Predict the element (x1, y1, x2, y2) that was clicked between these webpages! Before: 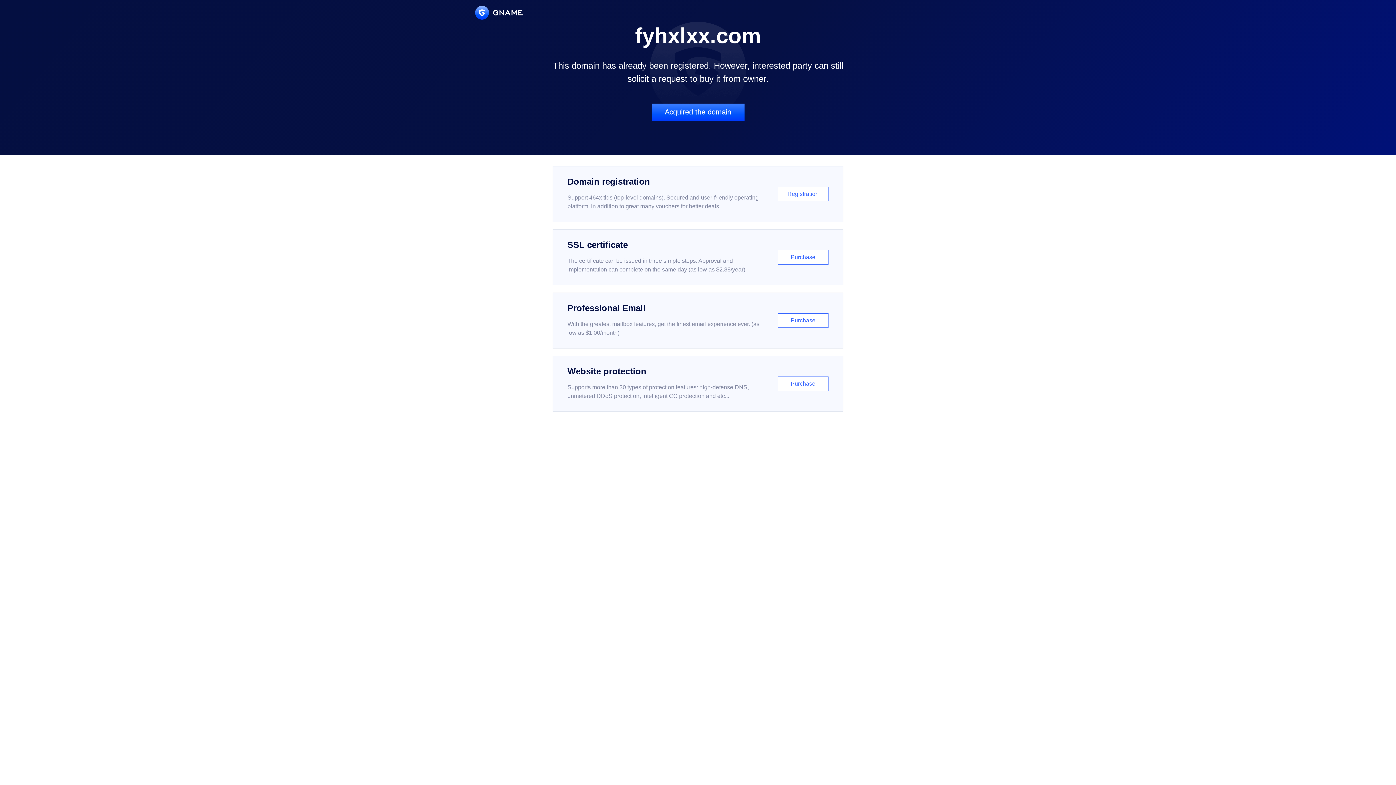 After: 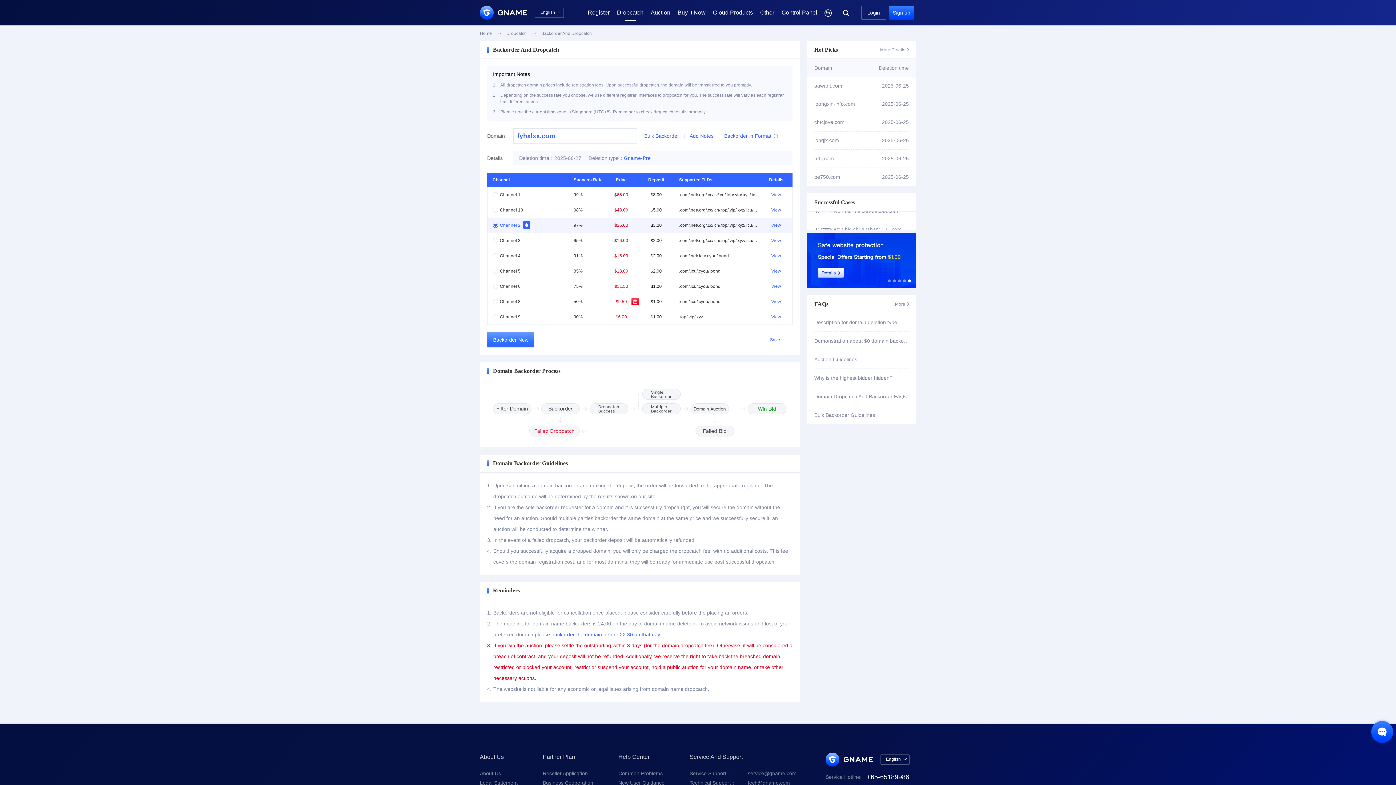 Action: bbox: (651, 103, 744, 121) label: Acquired the domain